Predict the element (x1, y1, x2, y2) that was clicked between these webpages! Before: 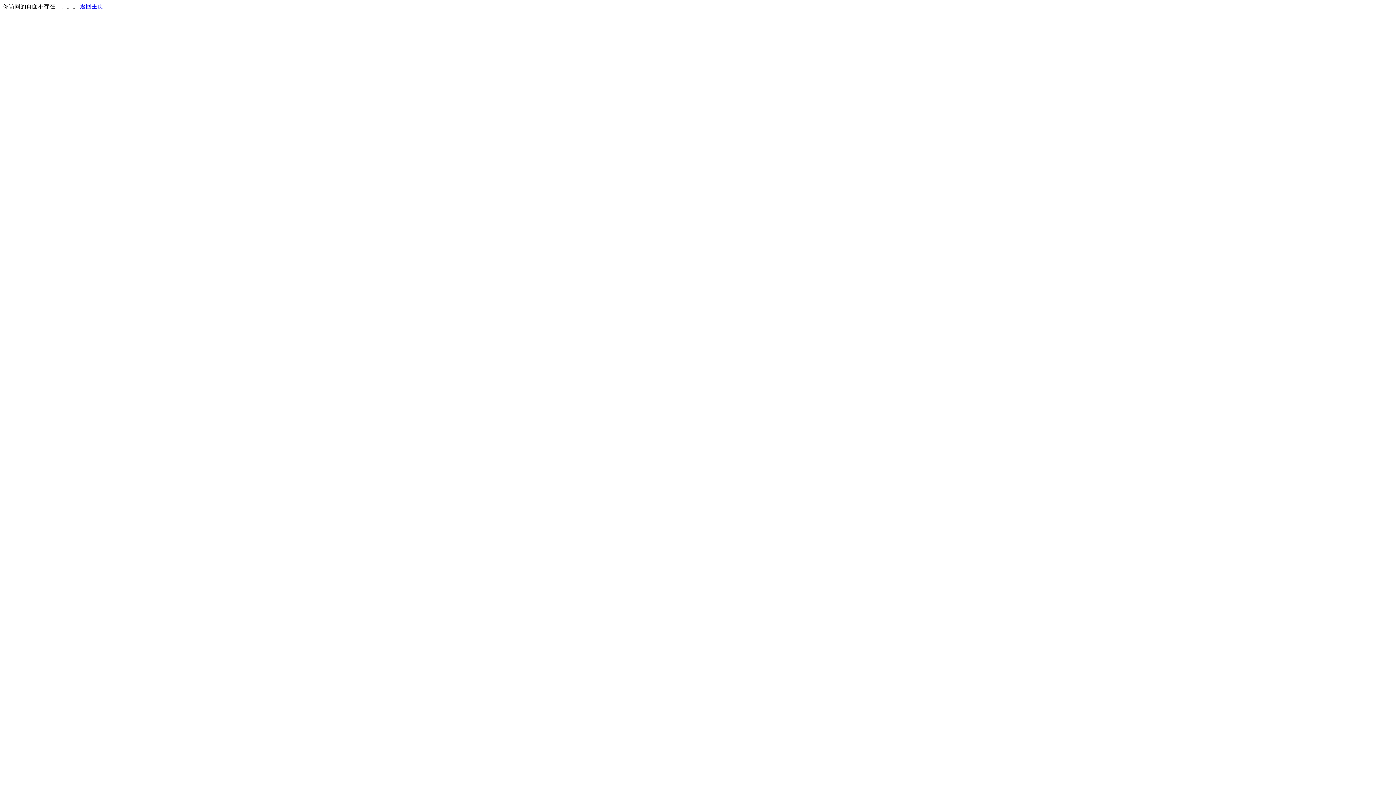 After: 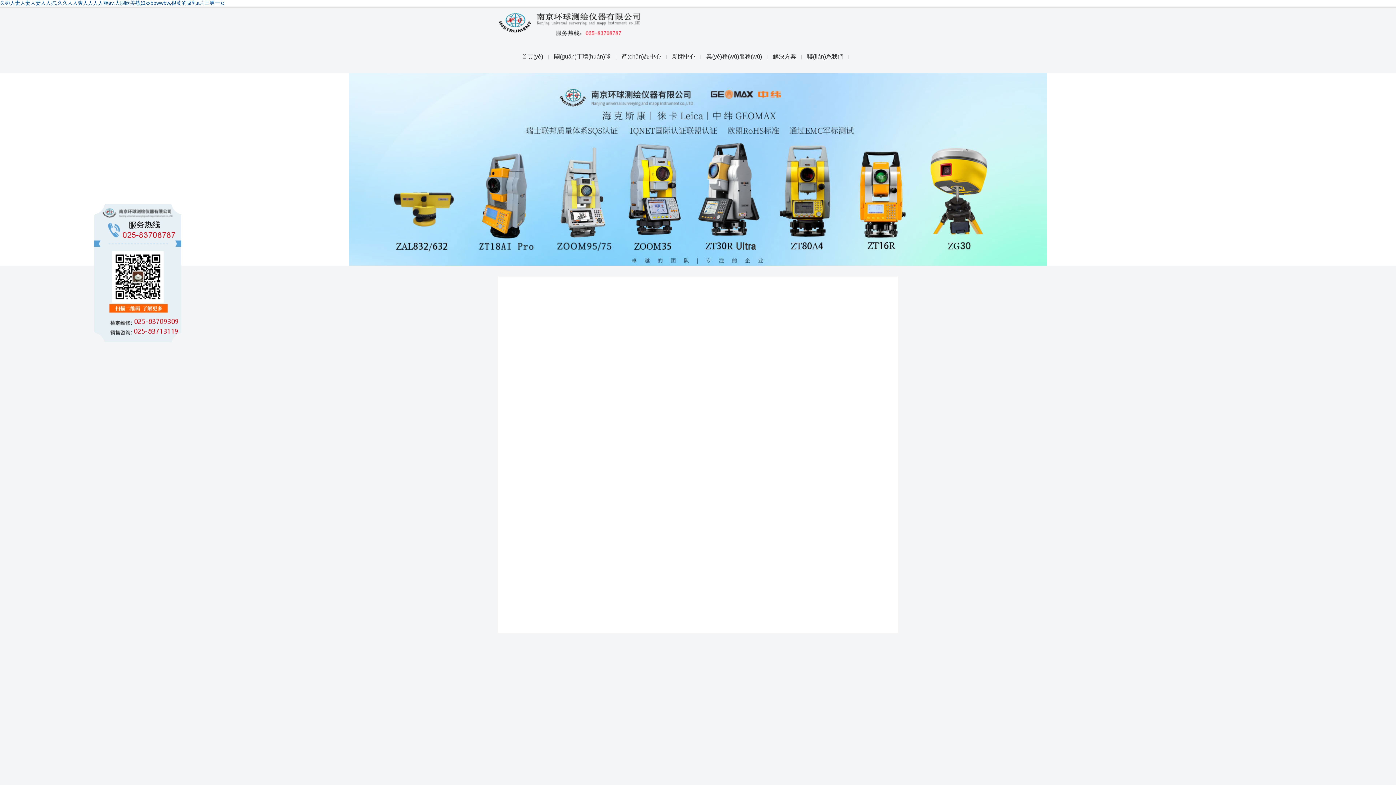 Action: bbox: (80, 3, 103, 9) label: 返回主页